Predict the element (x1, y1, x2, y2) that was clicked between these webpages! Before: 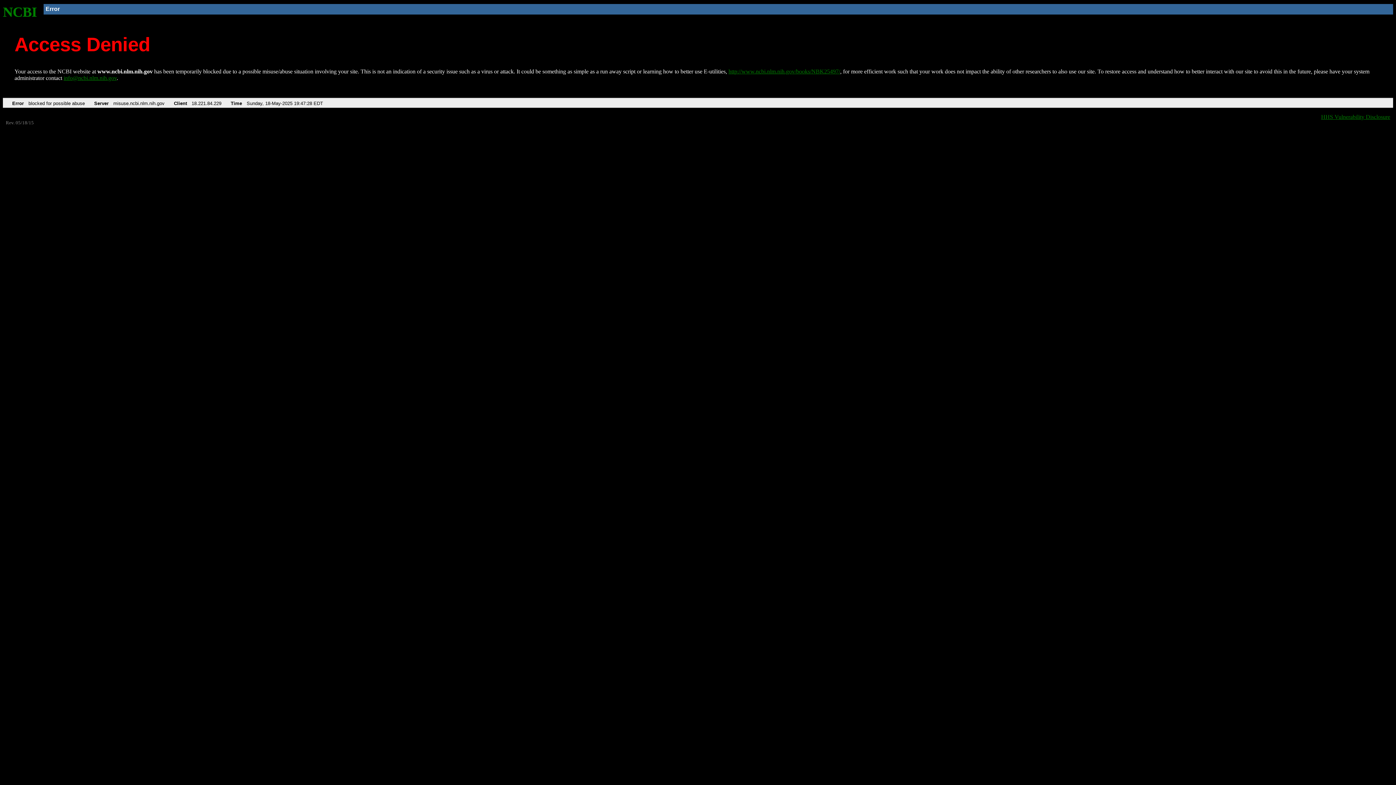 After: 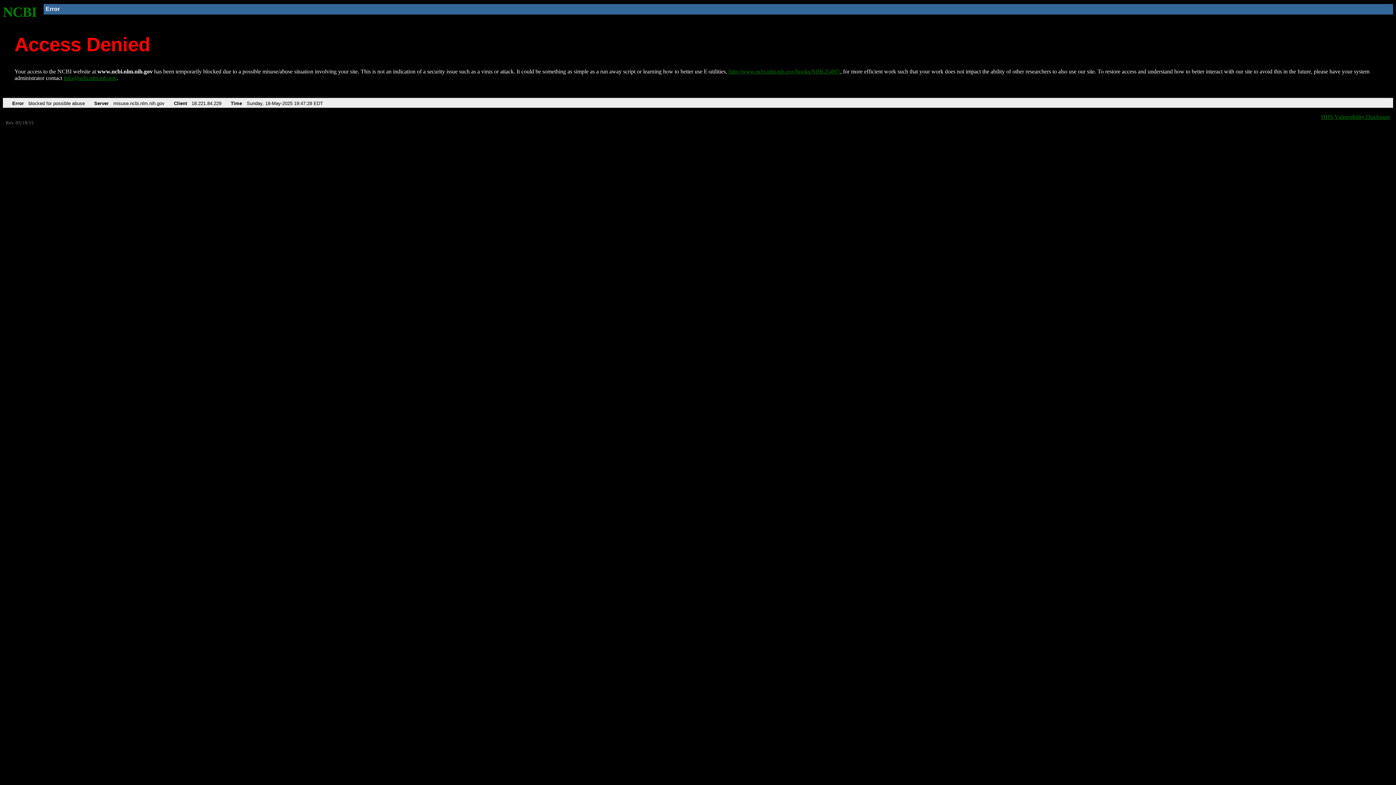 Action: bbox: (63, 75, 116, 81) label: info@ncbi.nlm.nih.gov